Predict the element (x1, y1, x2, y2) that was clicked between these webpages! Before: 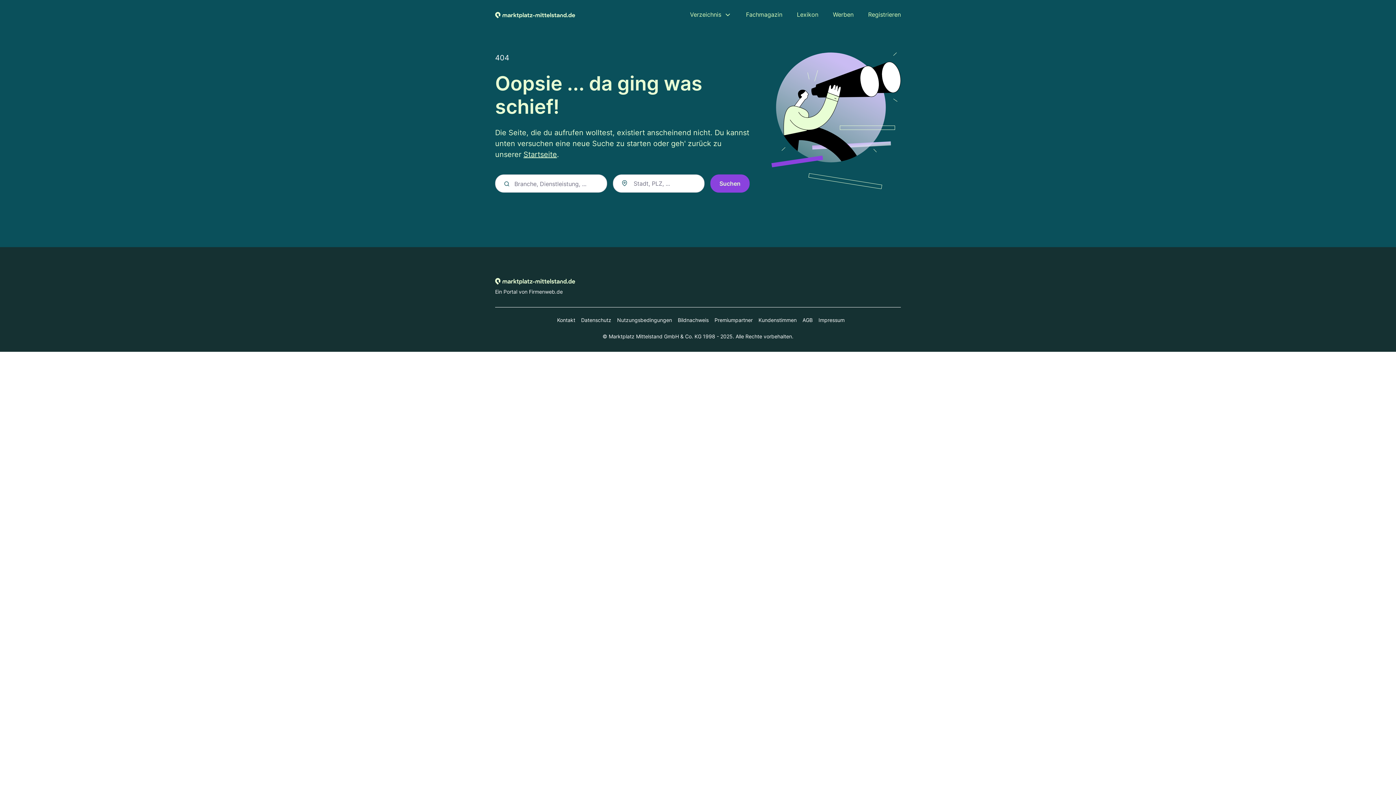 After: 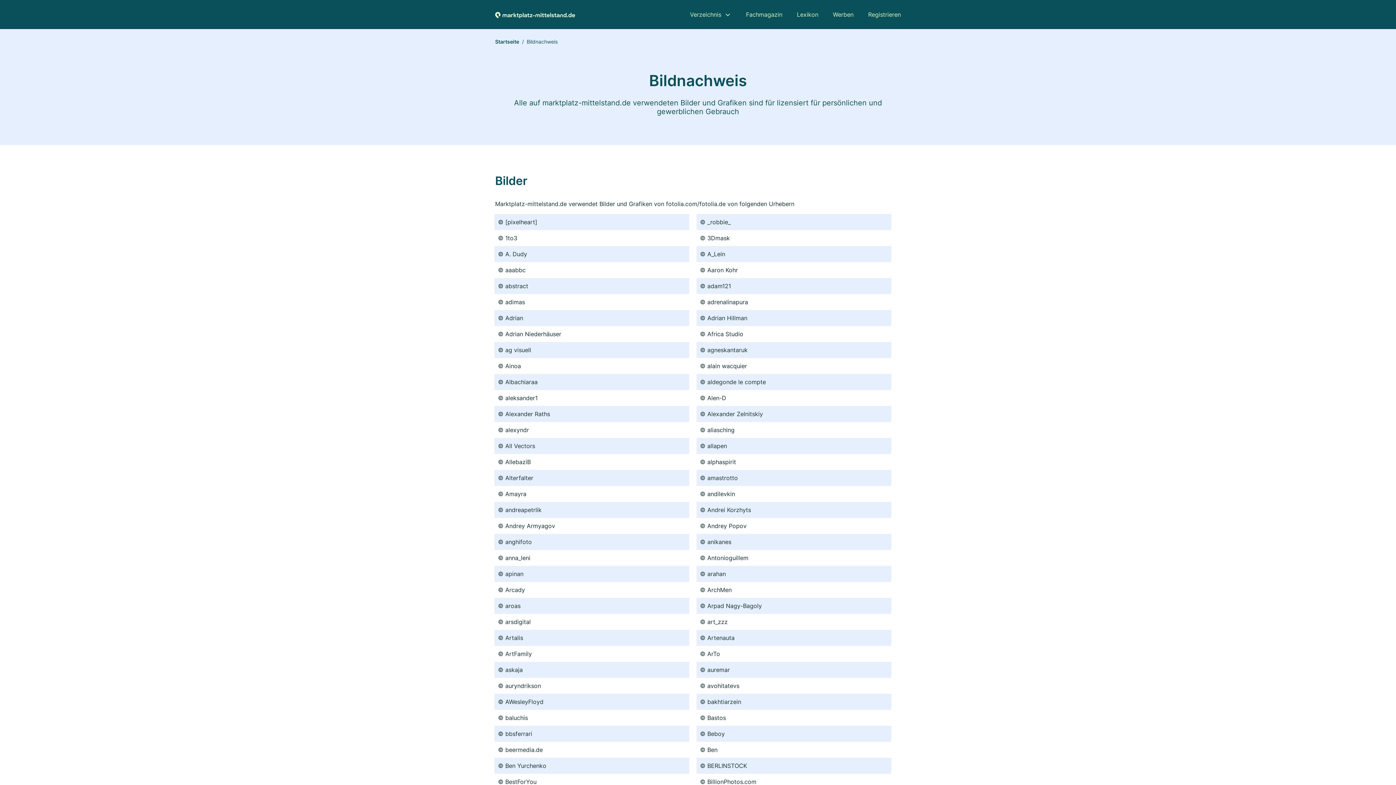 Action: label: Bildnachweis bbox: (672, 316, 708, 324)